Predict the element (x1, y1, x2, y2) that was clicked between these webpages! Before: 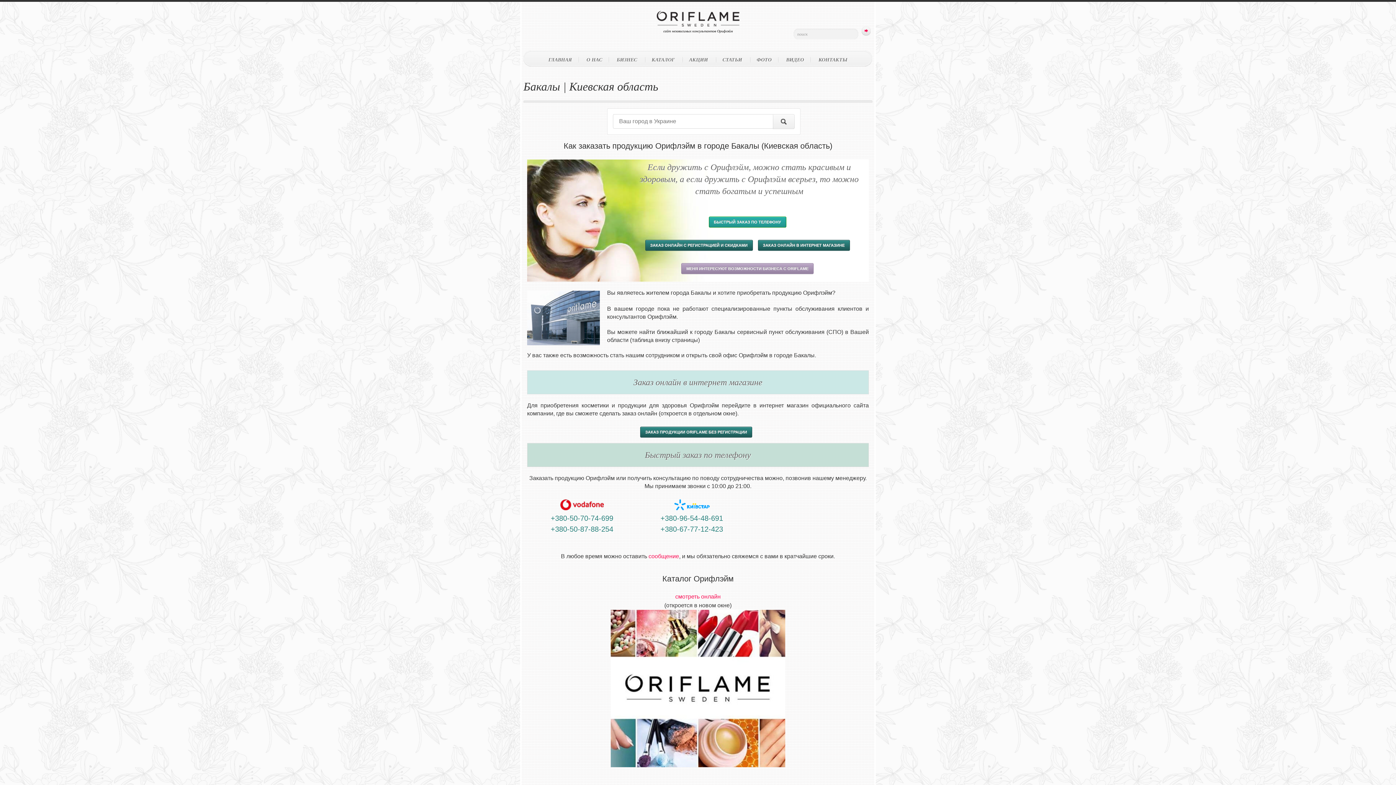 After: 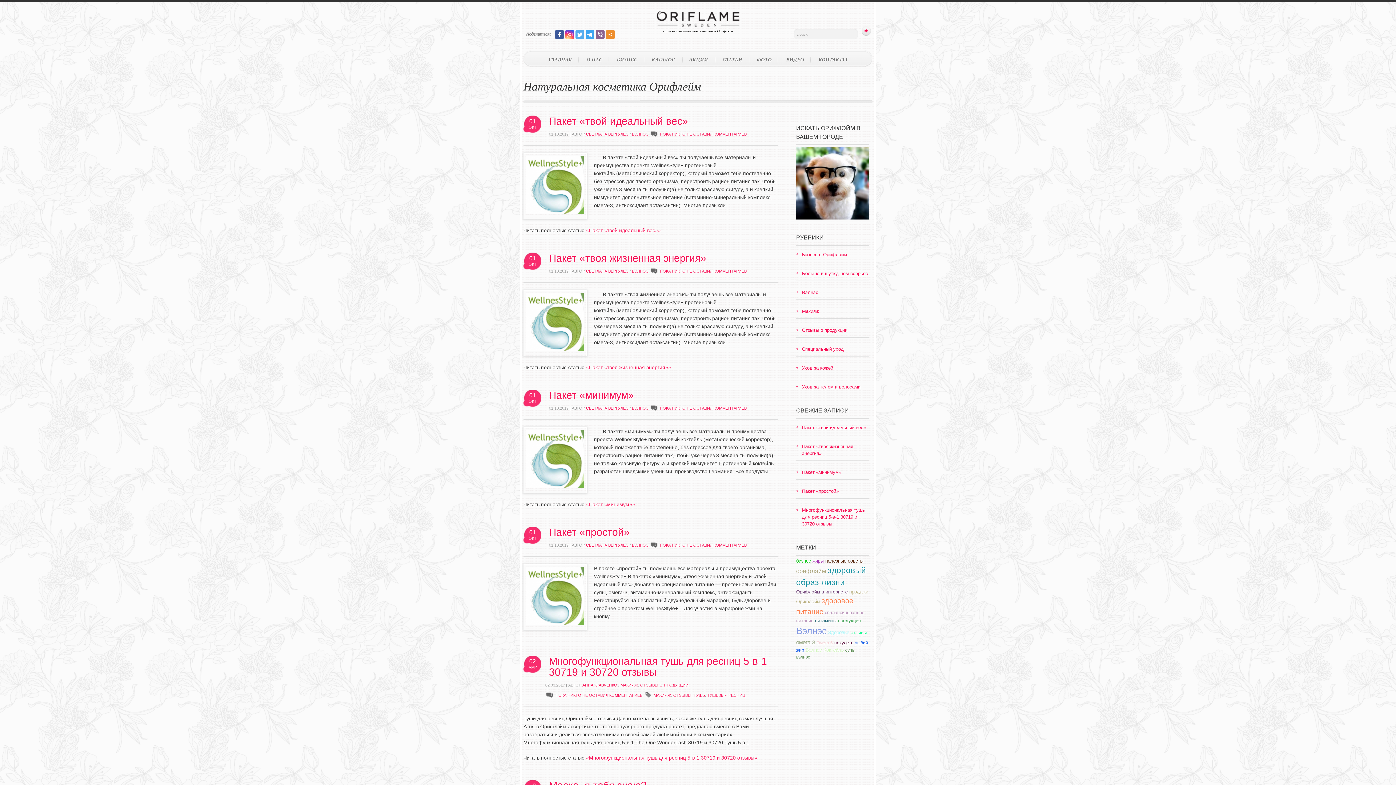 Action: bbox: (716, 57, 748, 62) label: СТАТЬИ